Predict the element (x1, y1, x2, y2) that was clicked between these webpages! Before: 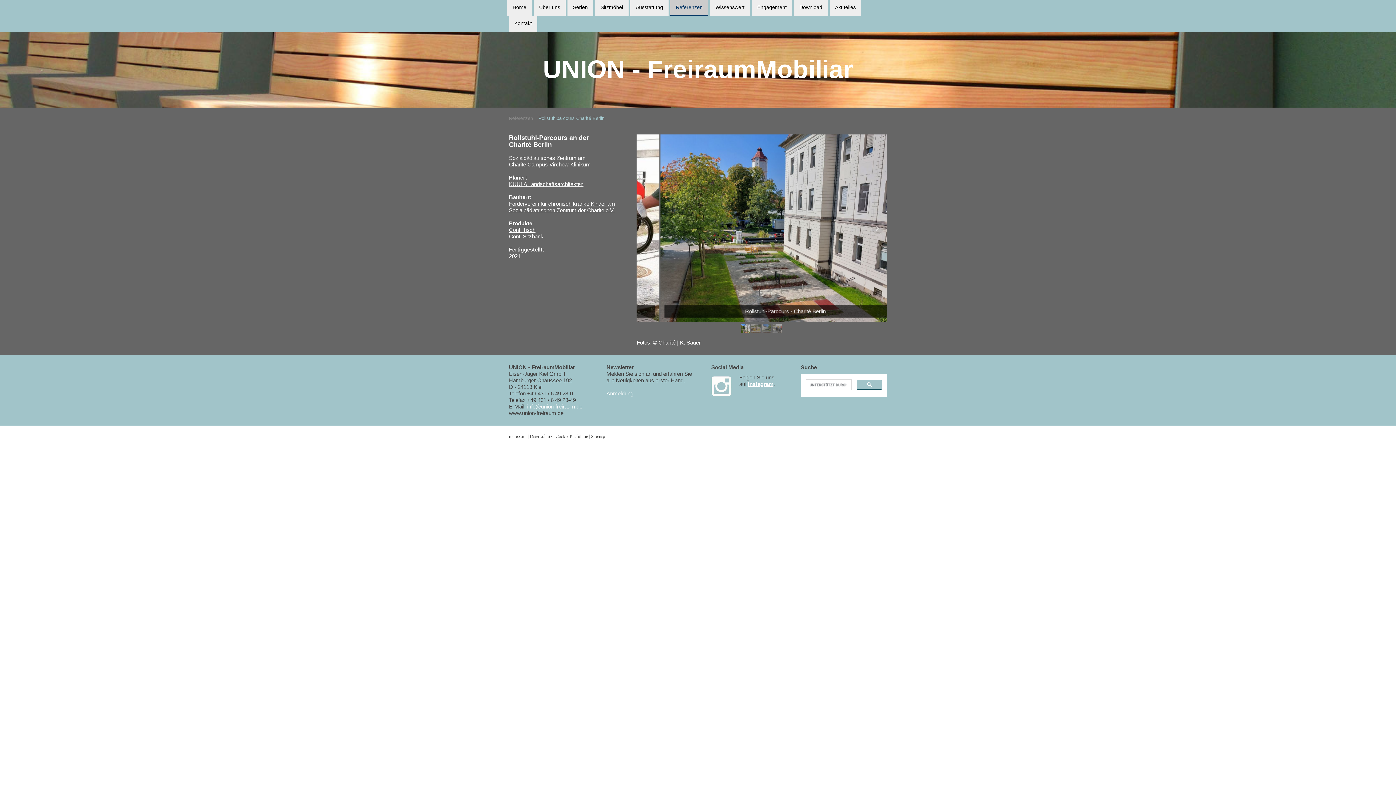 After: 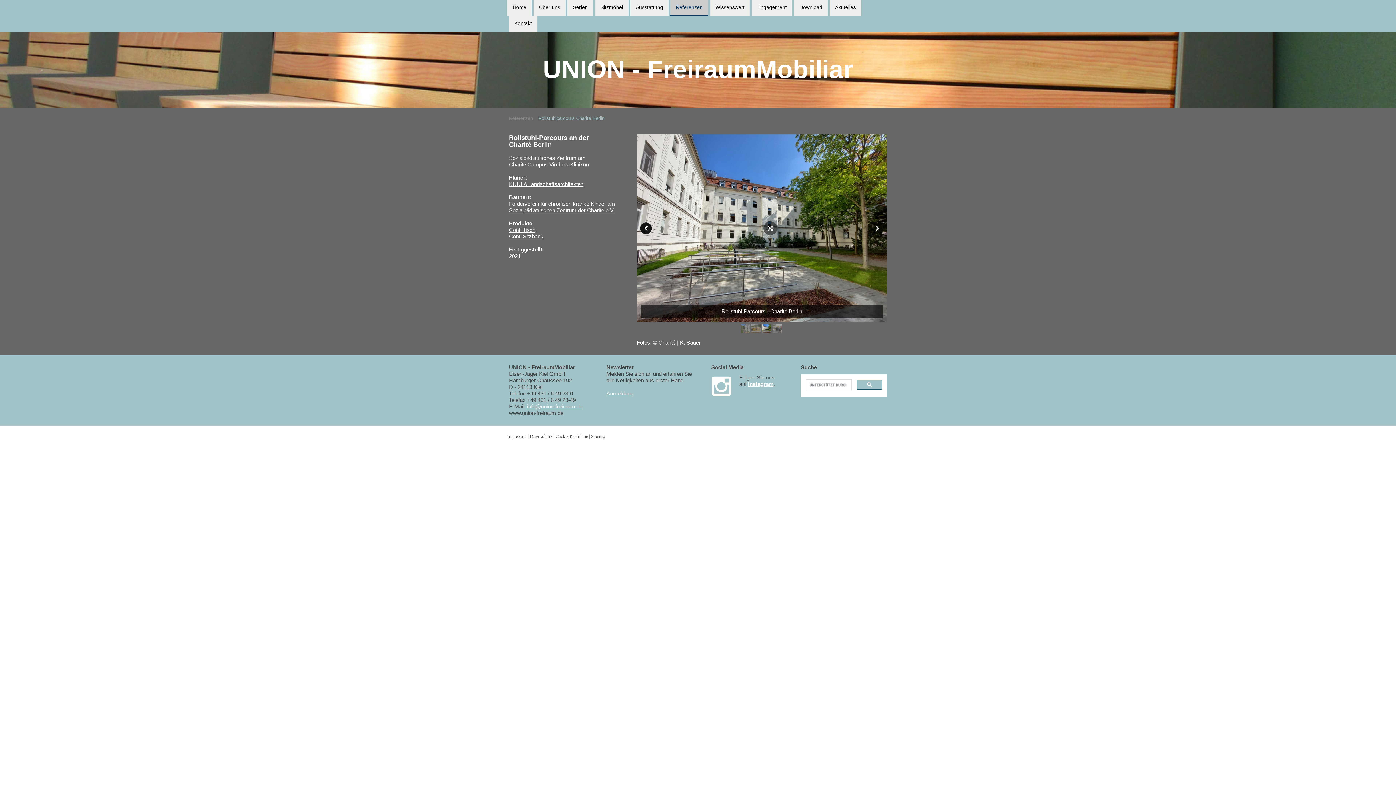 Action: bbox: (640, 222, 652, 234)